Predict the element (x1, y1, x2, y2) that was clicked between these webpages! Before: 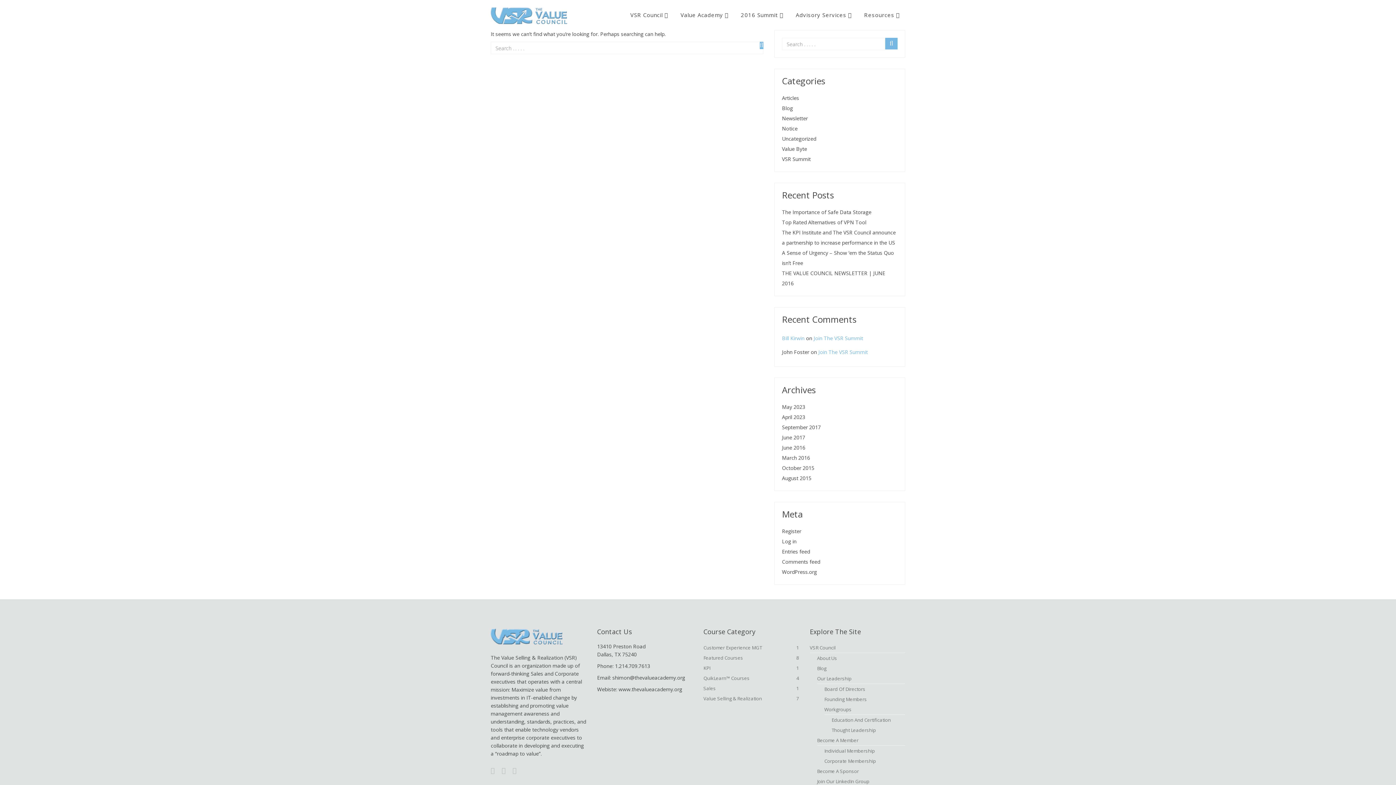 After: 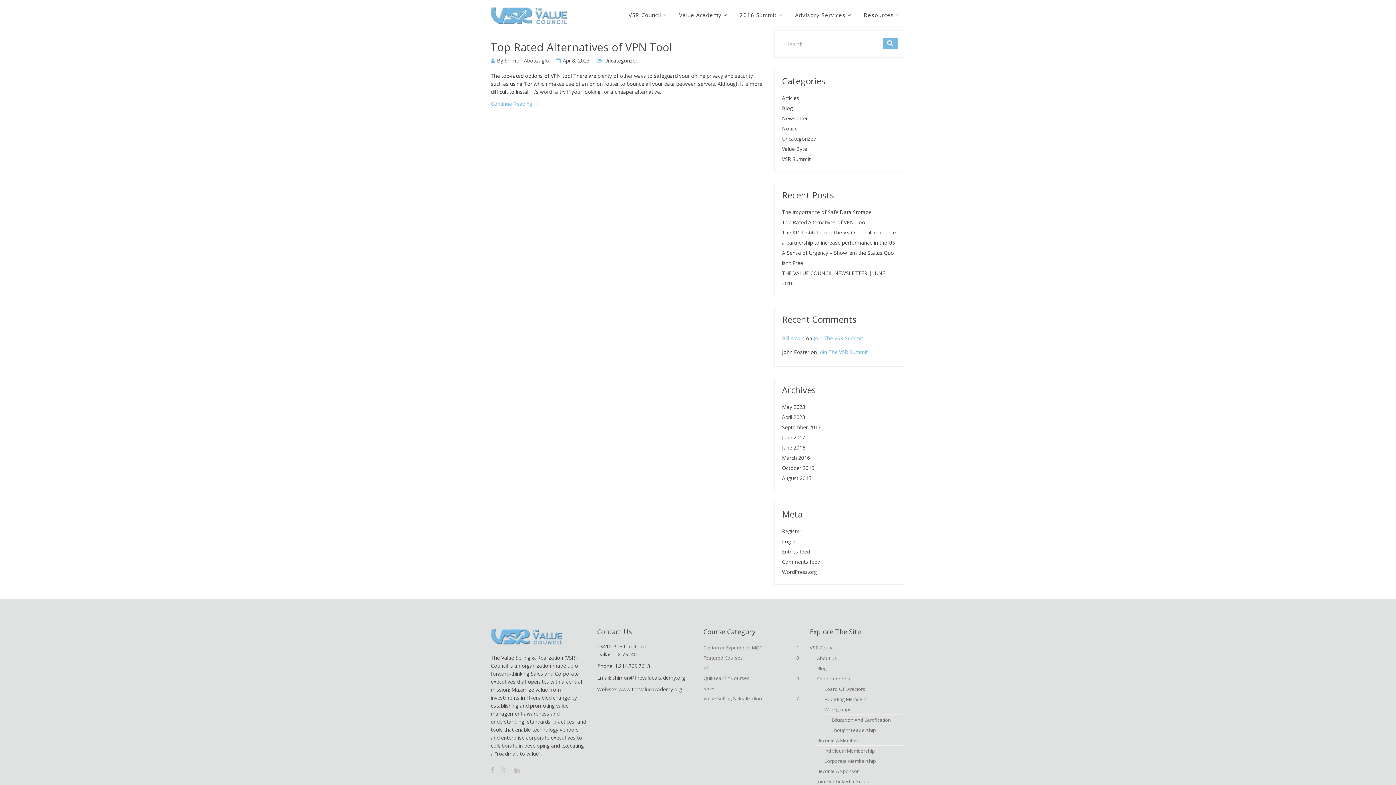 Action: bbox: (782, 412, 805, 422) label: April 2023